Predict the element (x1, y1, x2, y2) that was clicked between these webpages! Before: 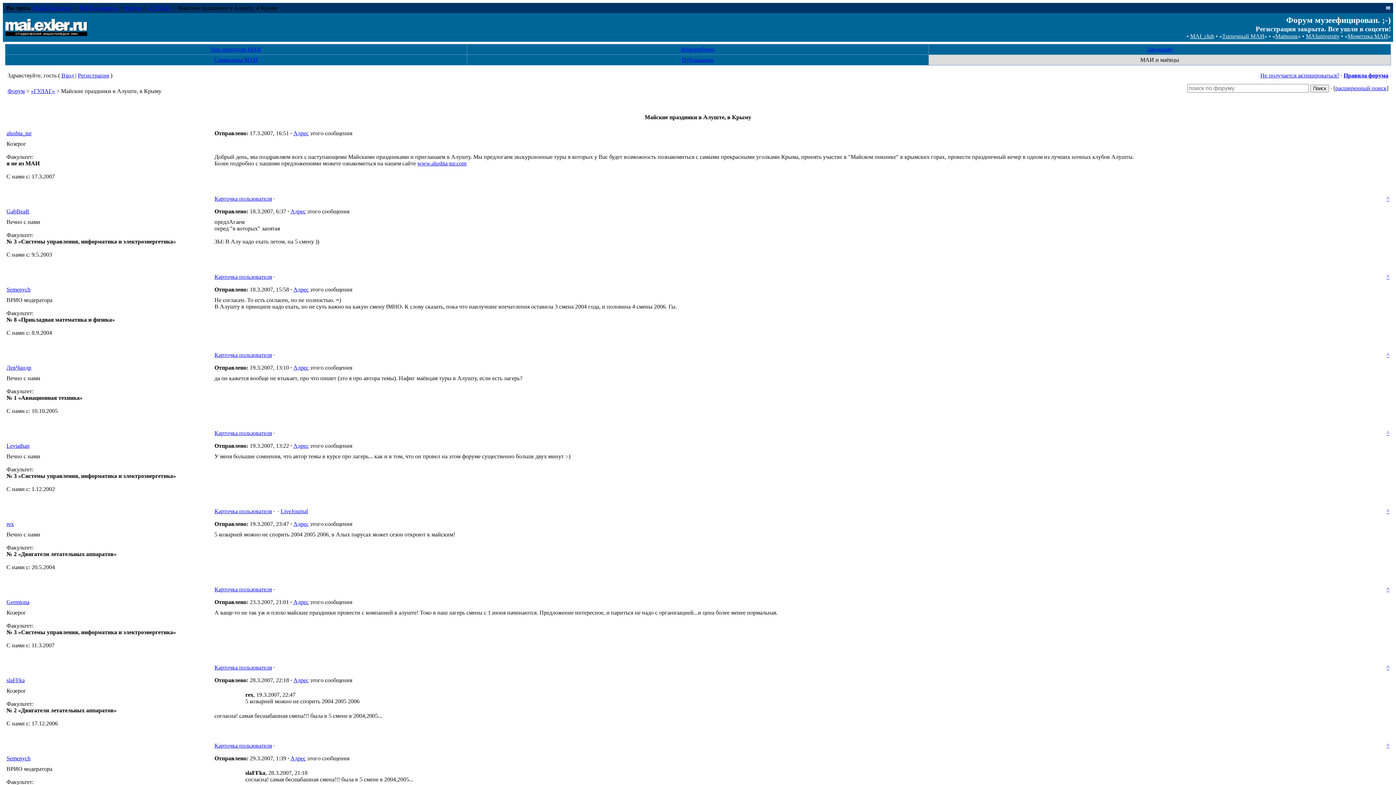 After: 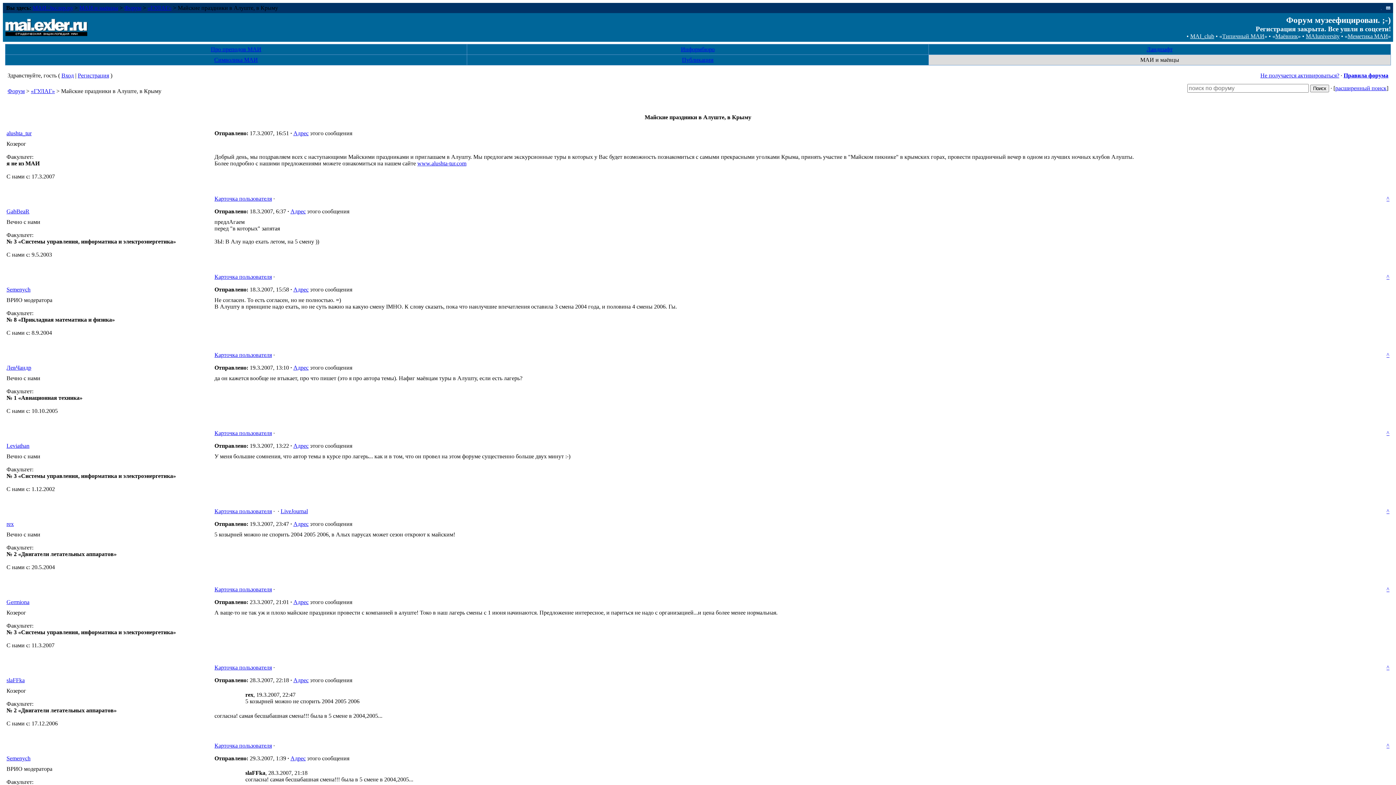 Action: bbox: (417, 160, 466, 166) label: www.alushta-tur.com